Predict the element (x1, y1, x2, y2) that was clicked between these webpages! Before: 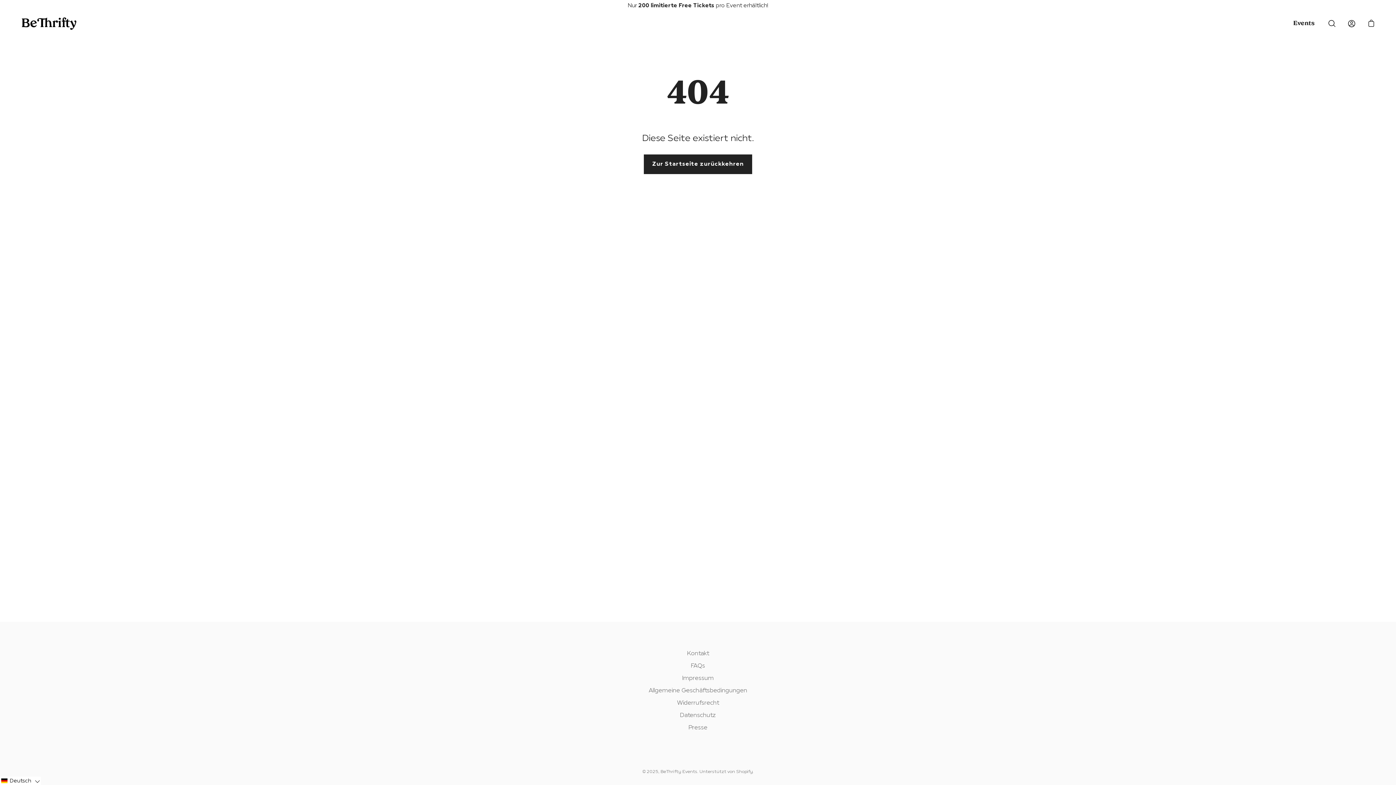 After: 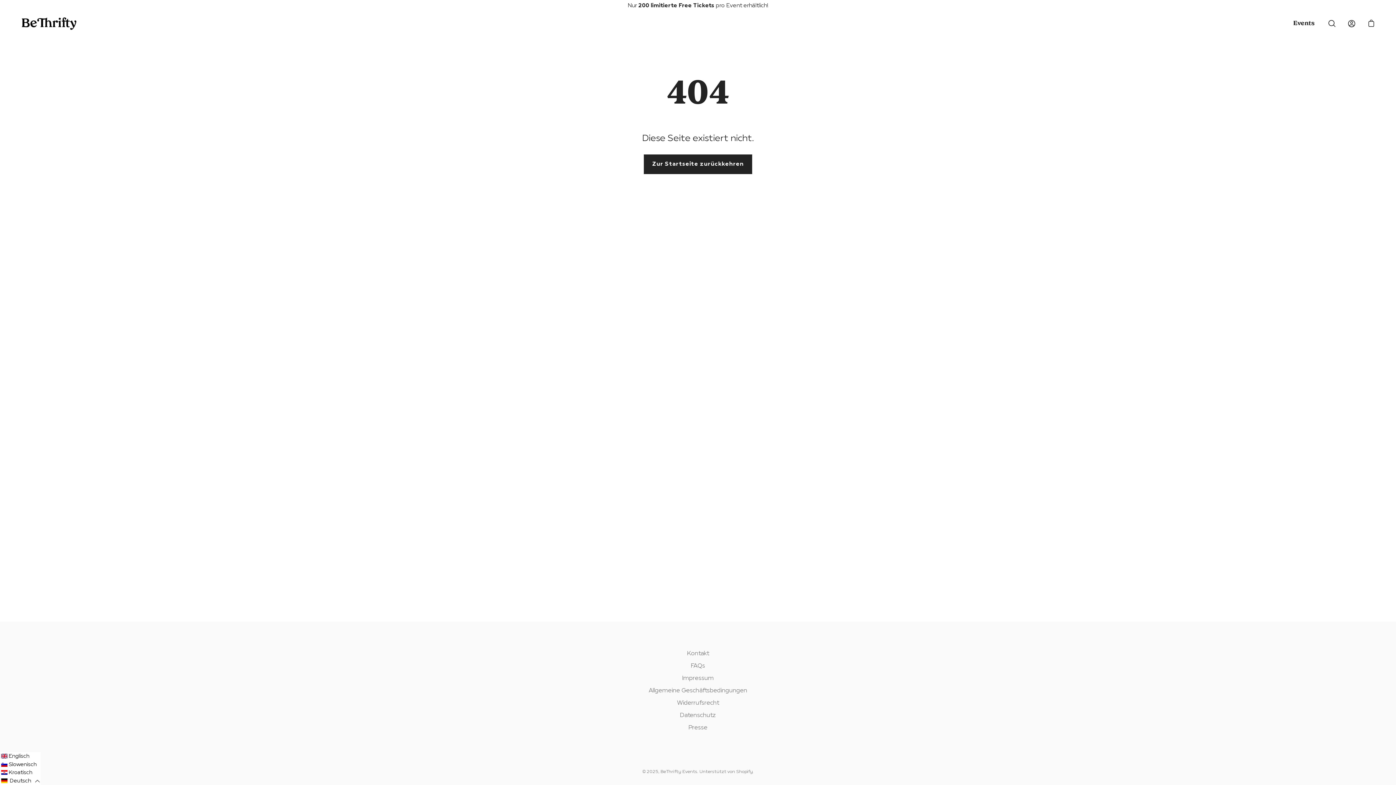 Action: bbox: (0, 777, 40, 785) label: Deutsch 